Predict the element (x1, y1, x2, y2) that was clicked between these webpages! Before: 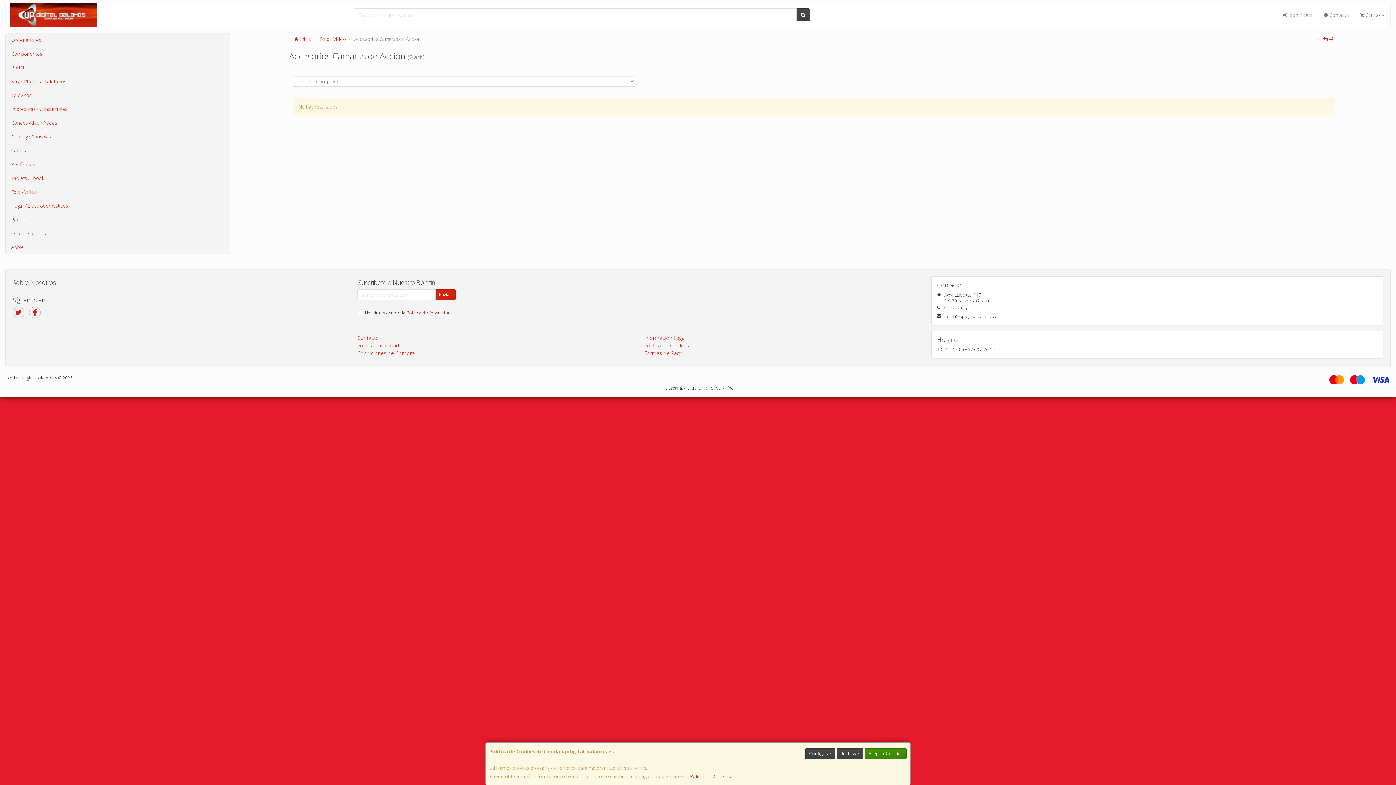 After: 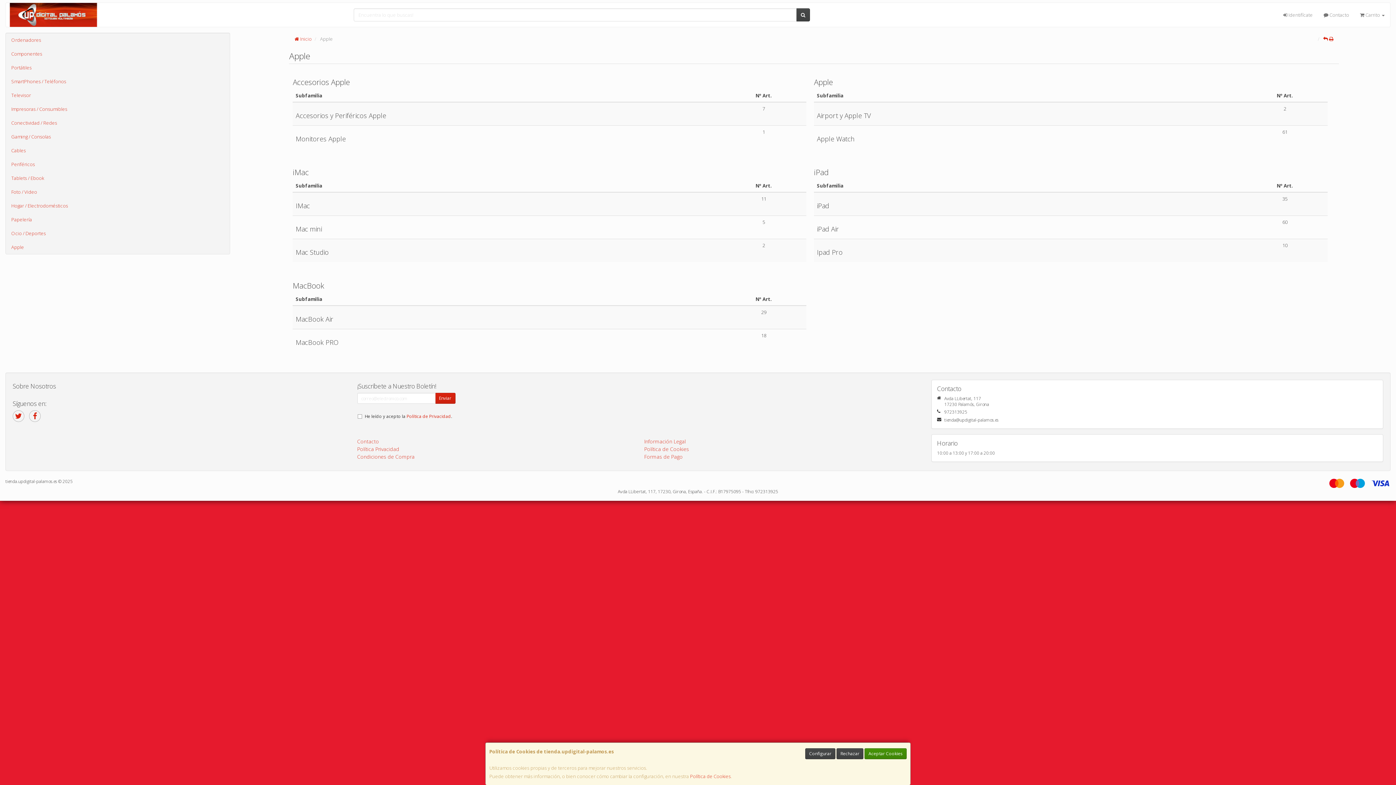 Action: label: Apple bbox: (5, 240, 229, 254)